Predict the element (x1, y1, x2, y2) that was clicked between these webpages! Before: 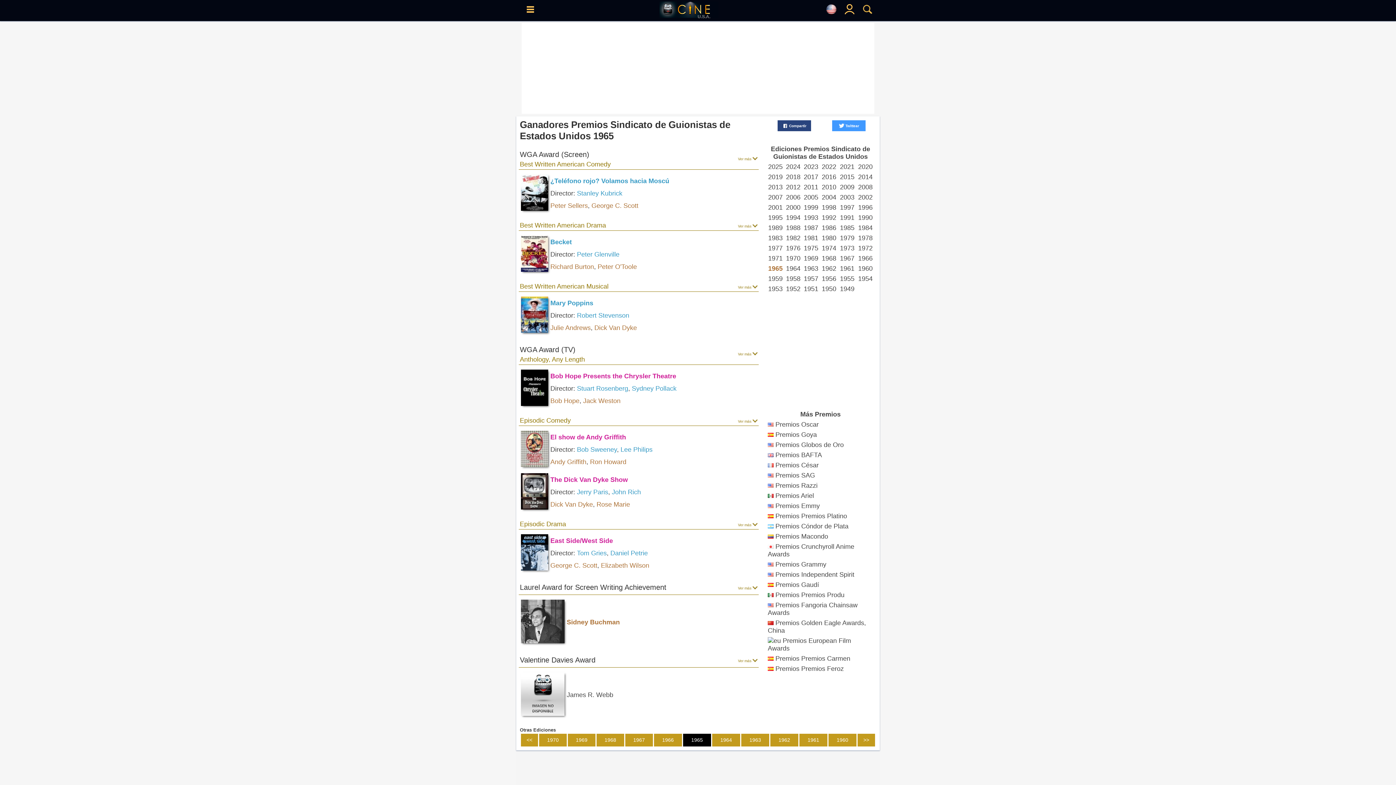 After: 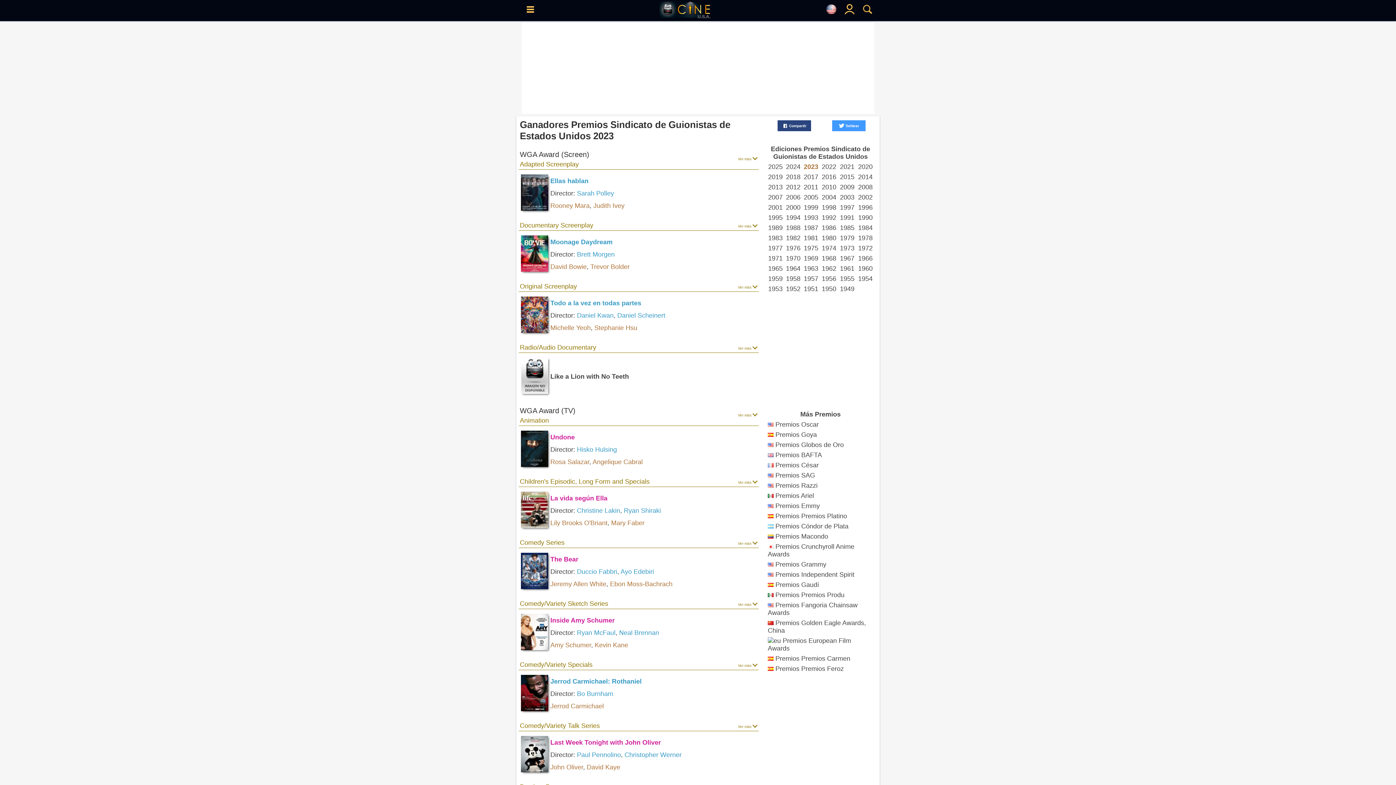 Action: bbox: (804, 163, 818, 170) label: 2023